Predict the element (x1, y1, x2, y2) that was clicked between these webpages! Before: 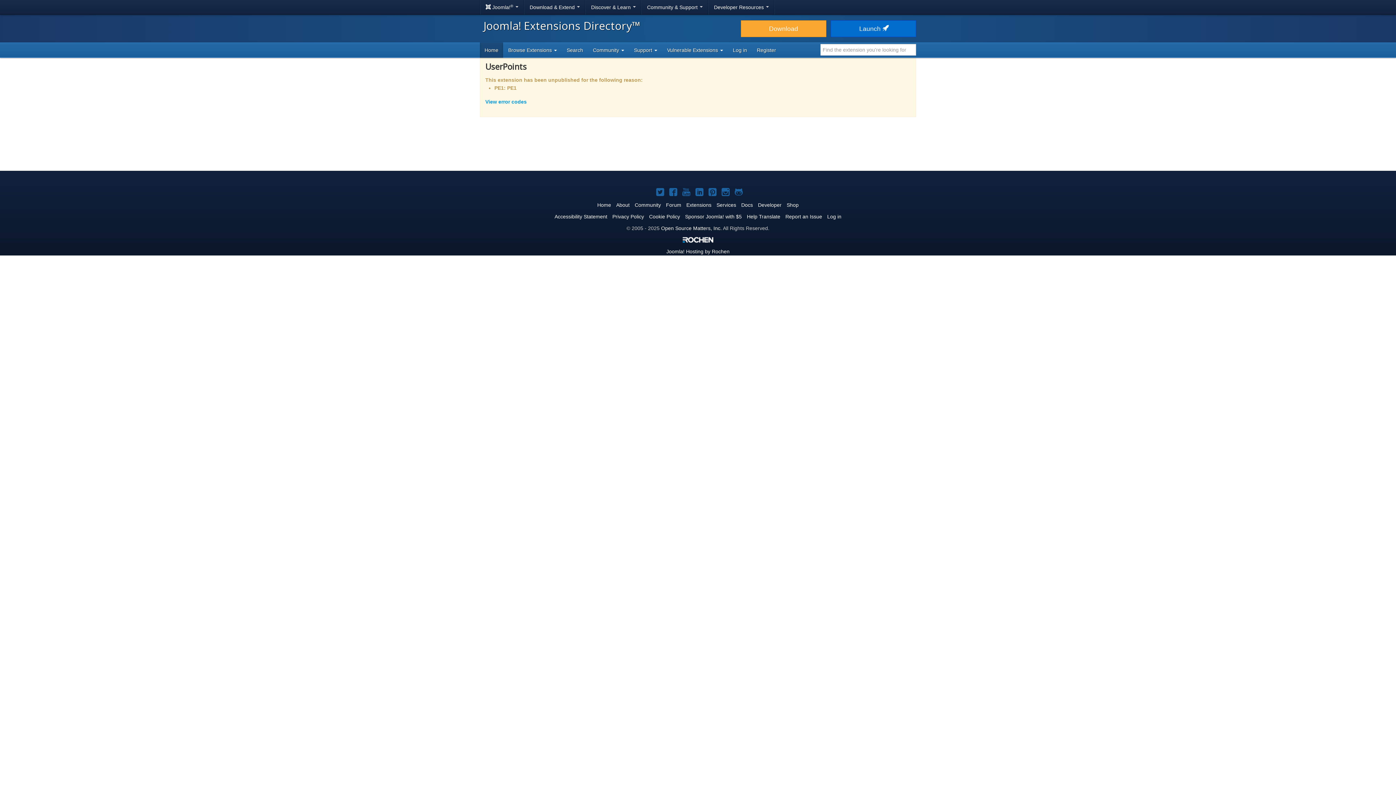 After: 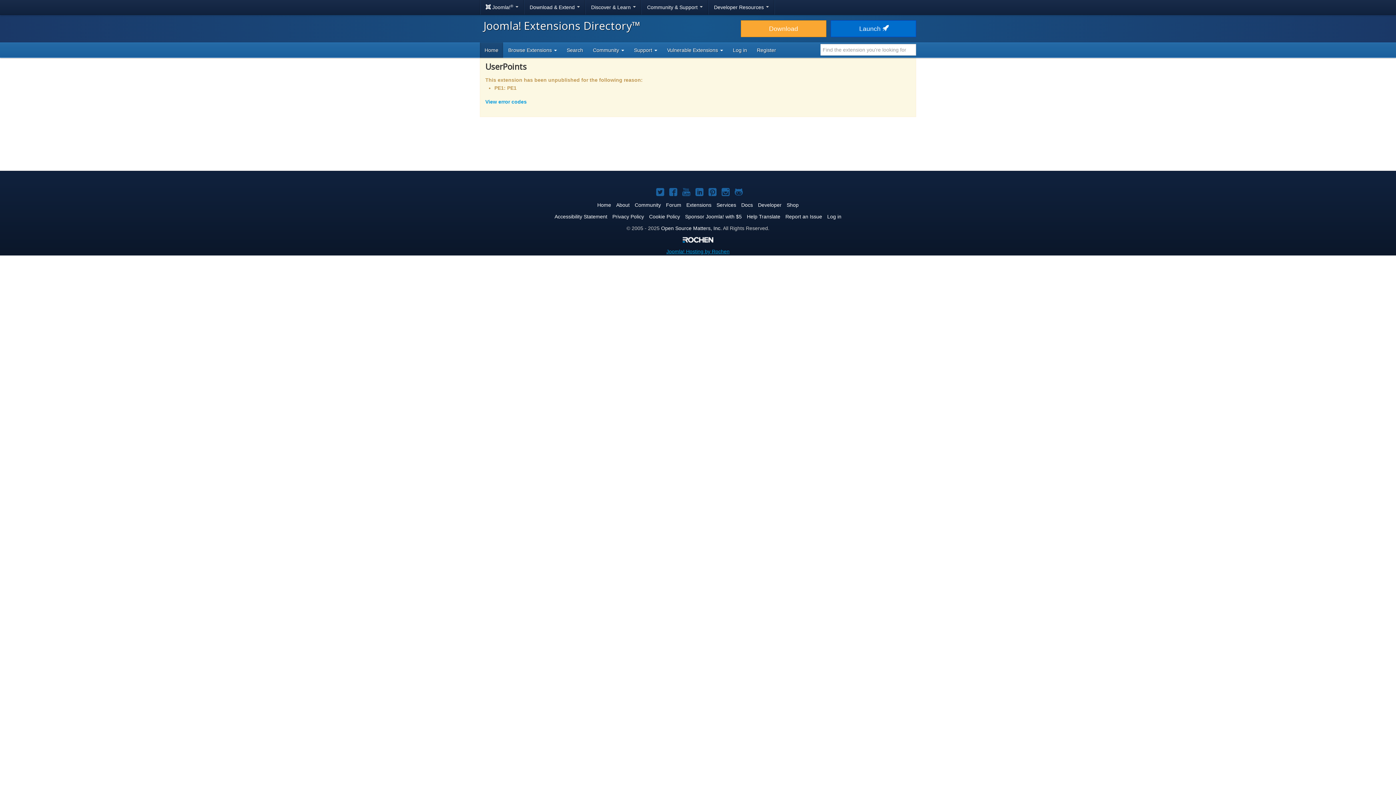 Action: bbox: (666, 248, 729, 254) label: Joomla! Hosting by Rochen